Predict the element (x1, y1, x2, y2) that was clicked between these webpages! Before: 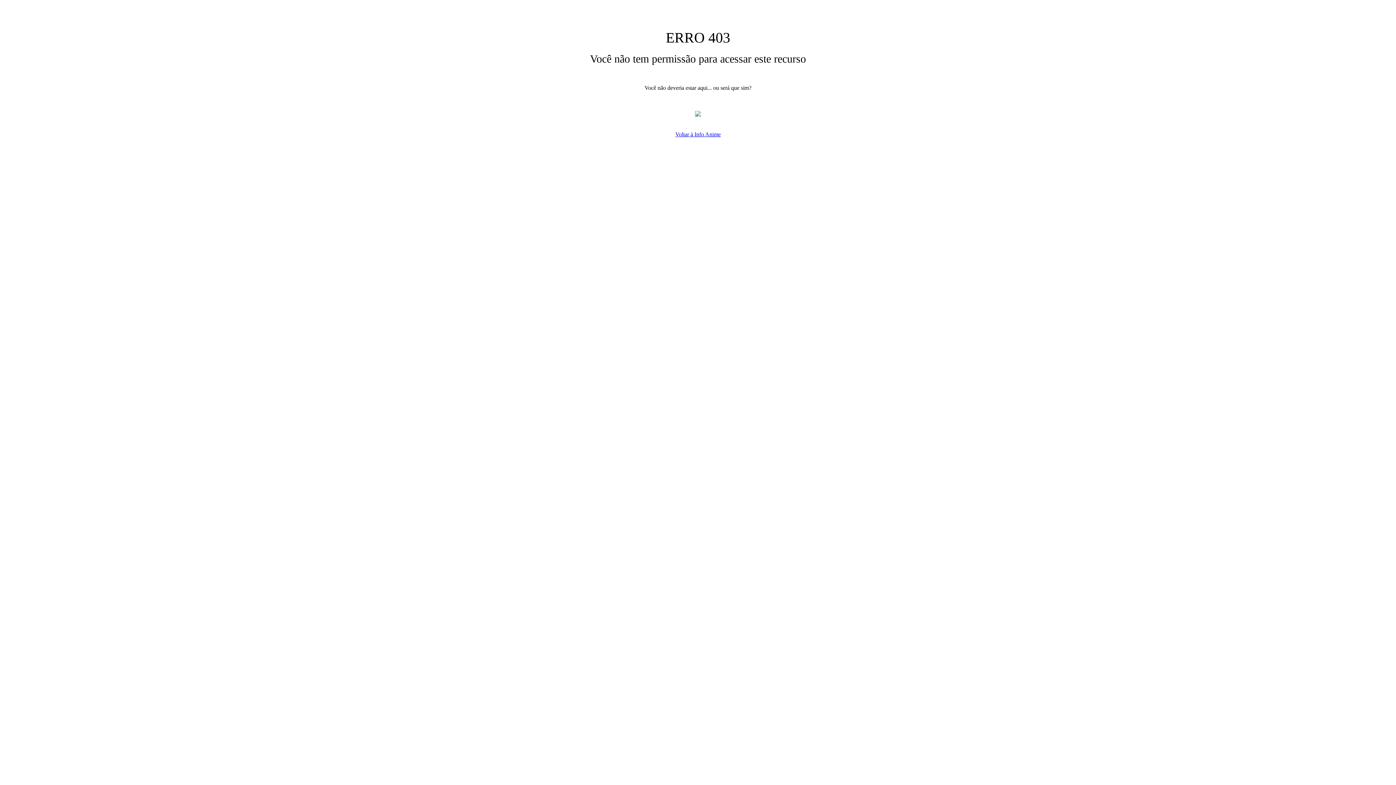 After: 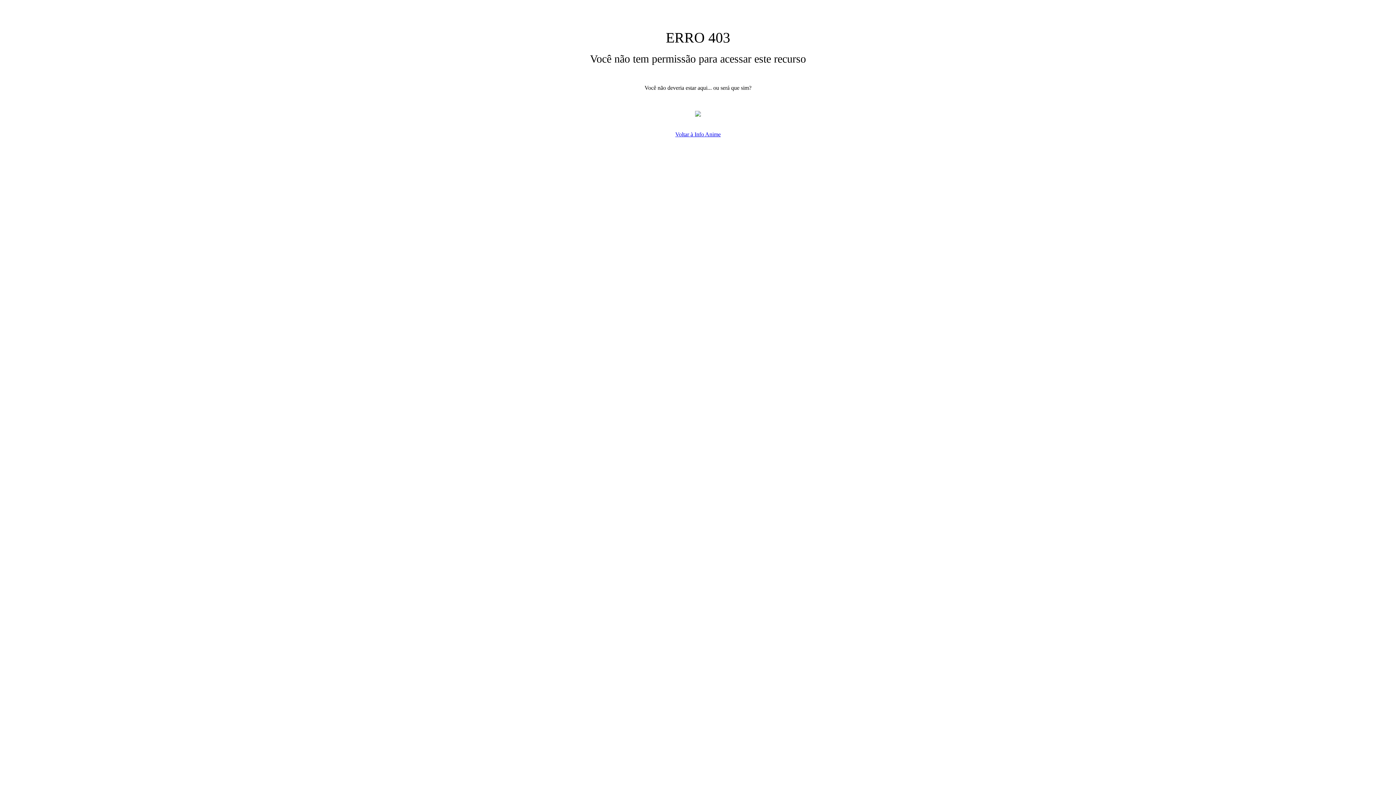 Action: bbox: (675, 131, 720, 137) label: Voltar à Info Anime